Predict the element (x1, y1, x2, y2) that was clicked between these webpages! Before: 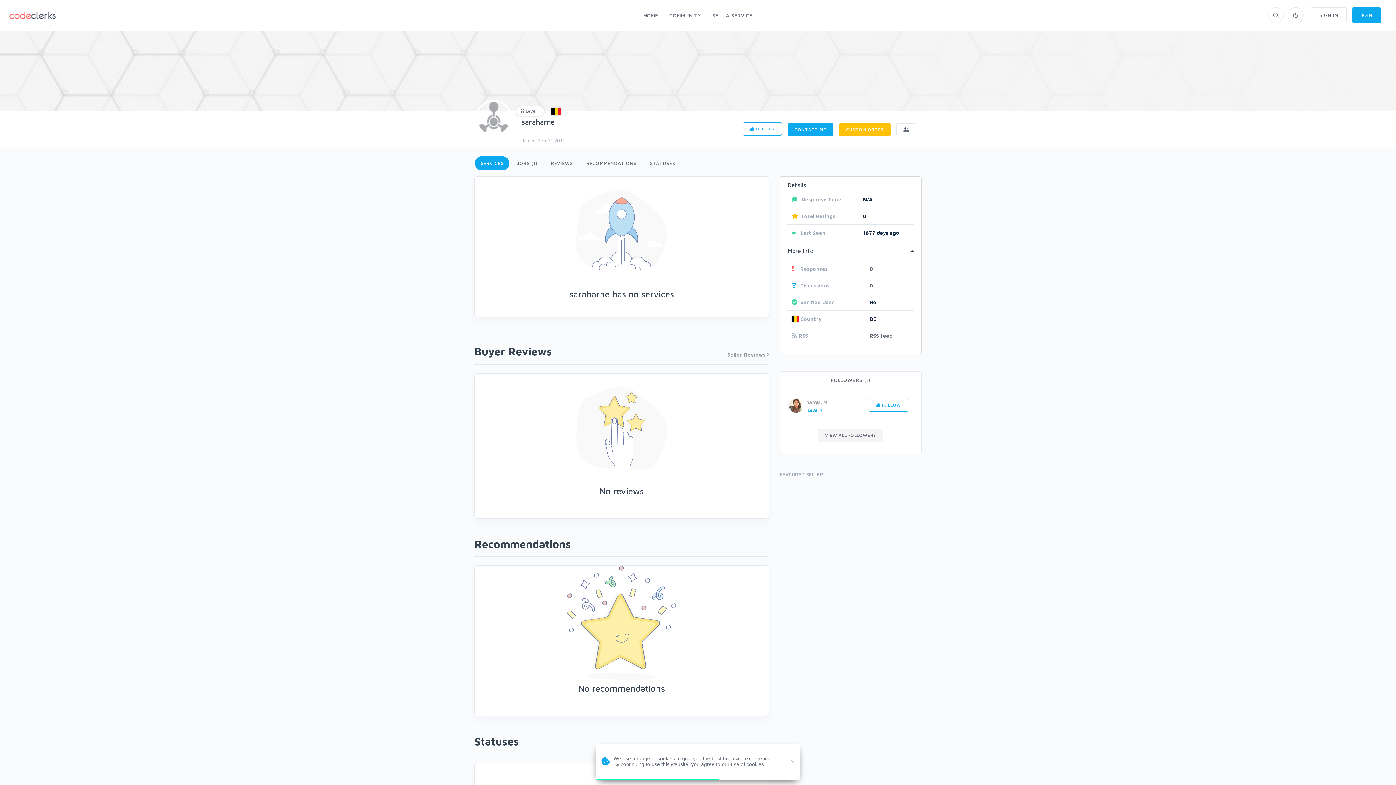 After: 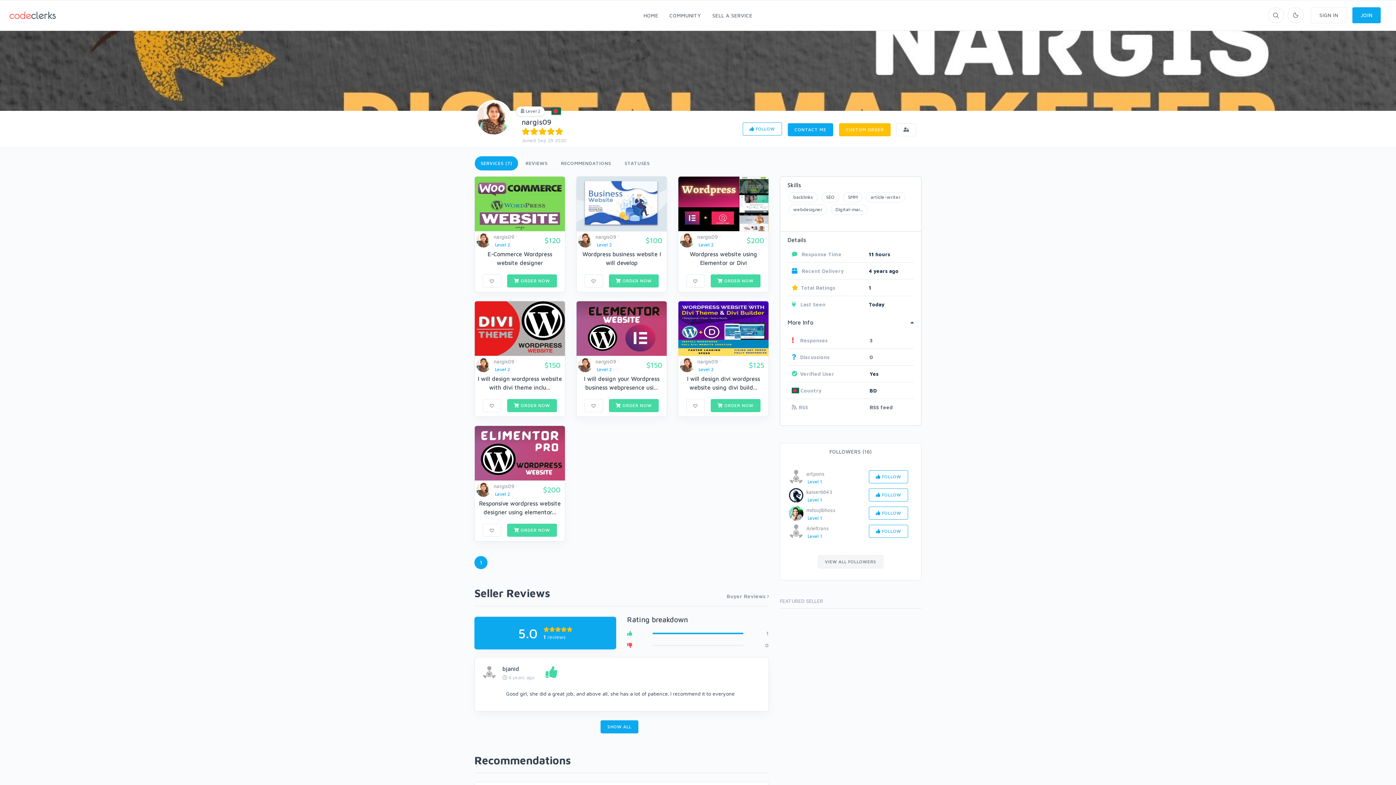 Action: bbox: (789, 398, 803, 413)